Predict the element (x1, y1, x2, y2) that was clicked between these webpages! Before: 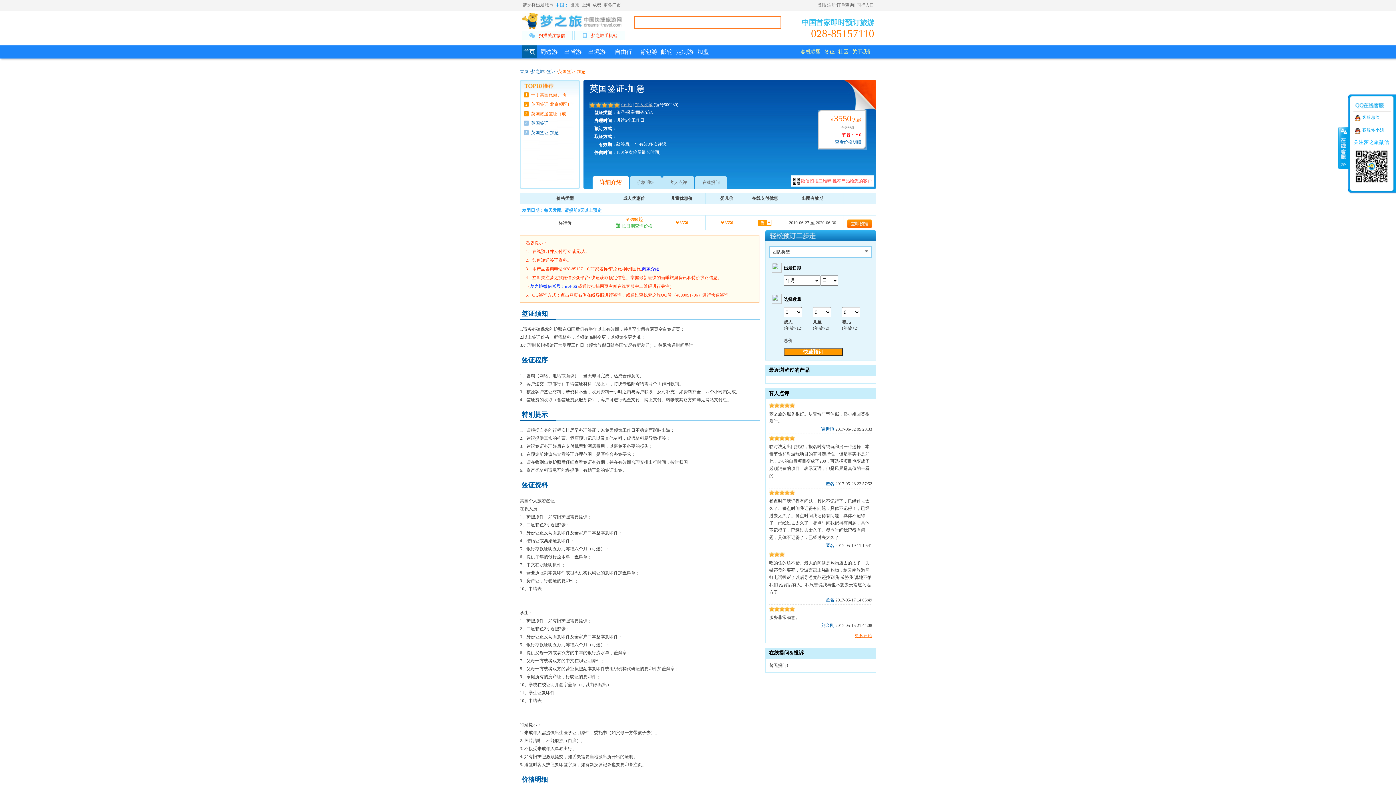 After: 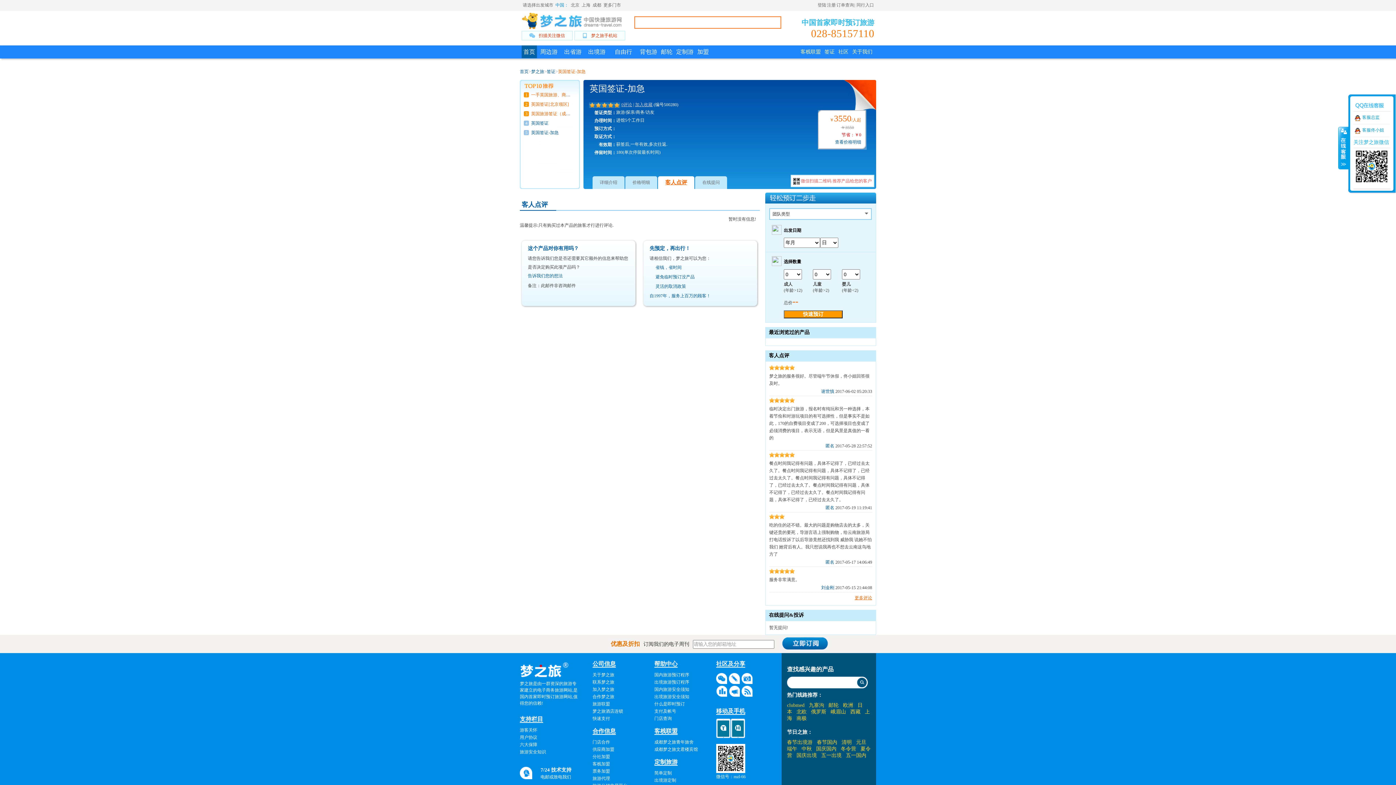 Action: bbox: (669, 180, 687, 185) label: 客人点评